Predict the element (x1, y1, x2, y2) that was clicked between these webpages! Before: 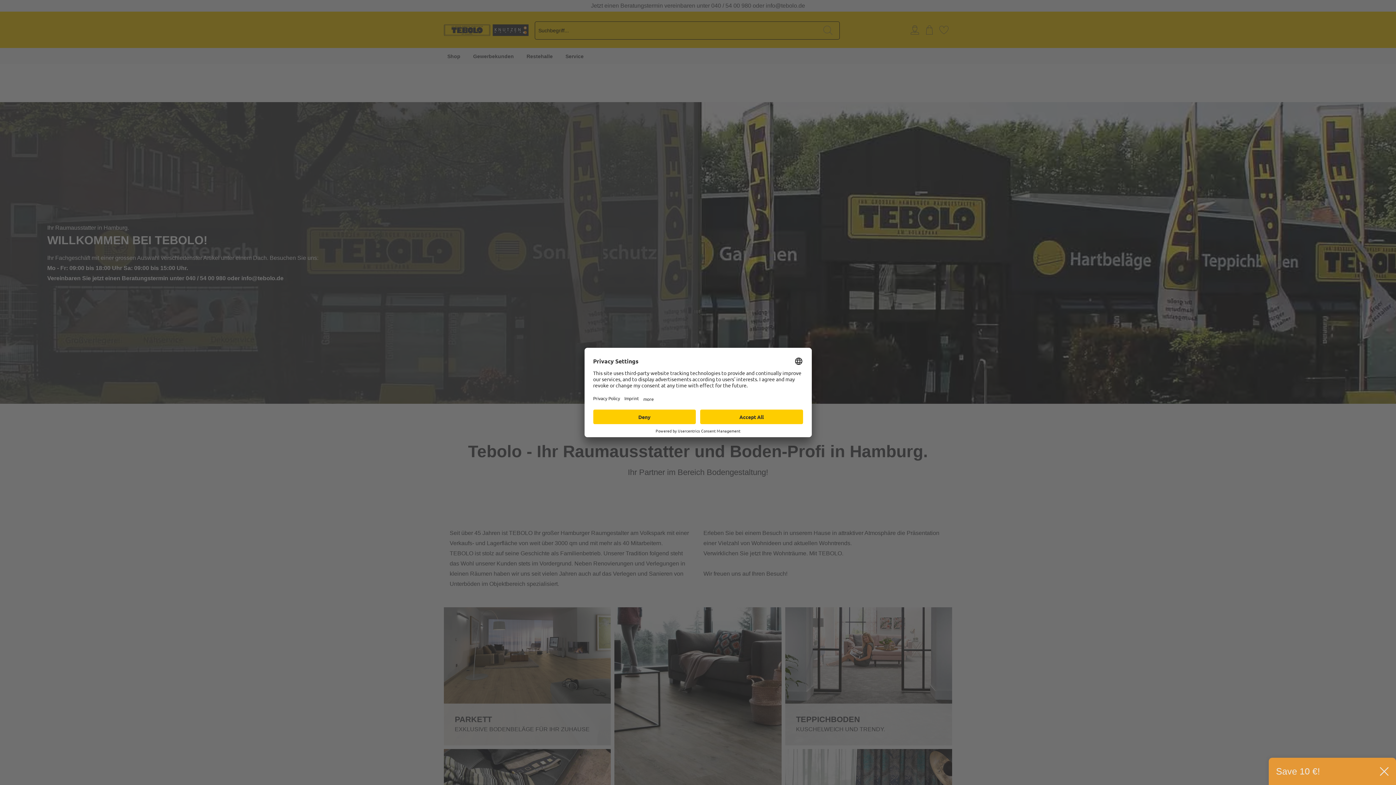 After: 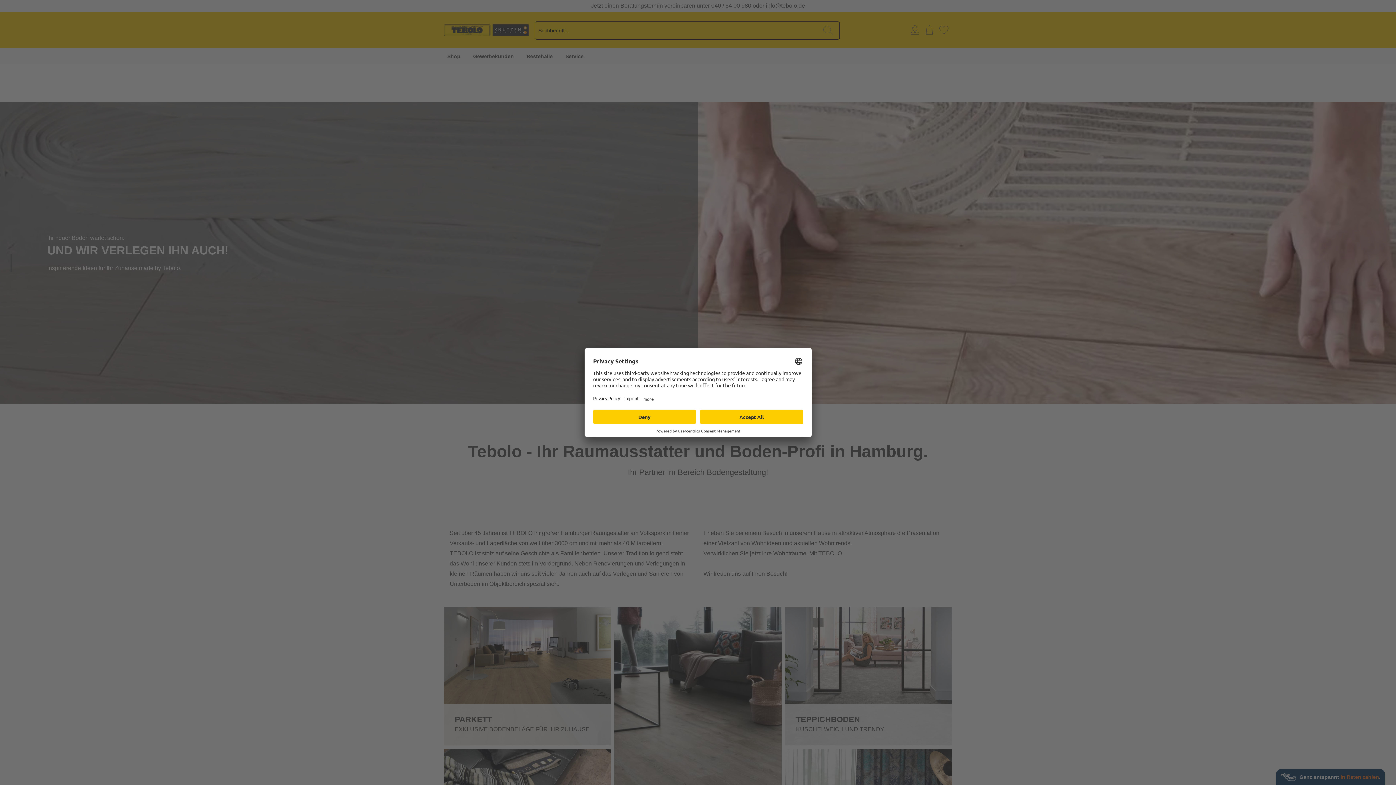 Action: bbox: (1380, 767, 1389, 776)